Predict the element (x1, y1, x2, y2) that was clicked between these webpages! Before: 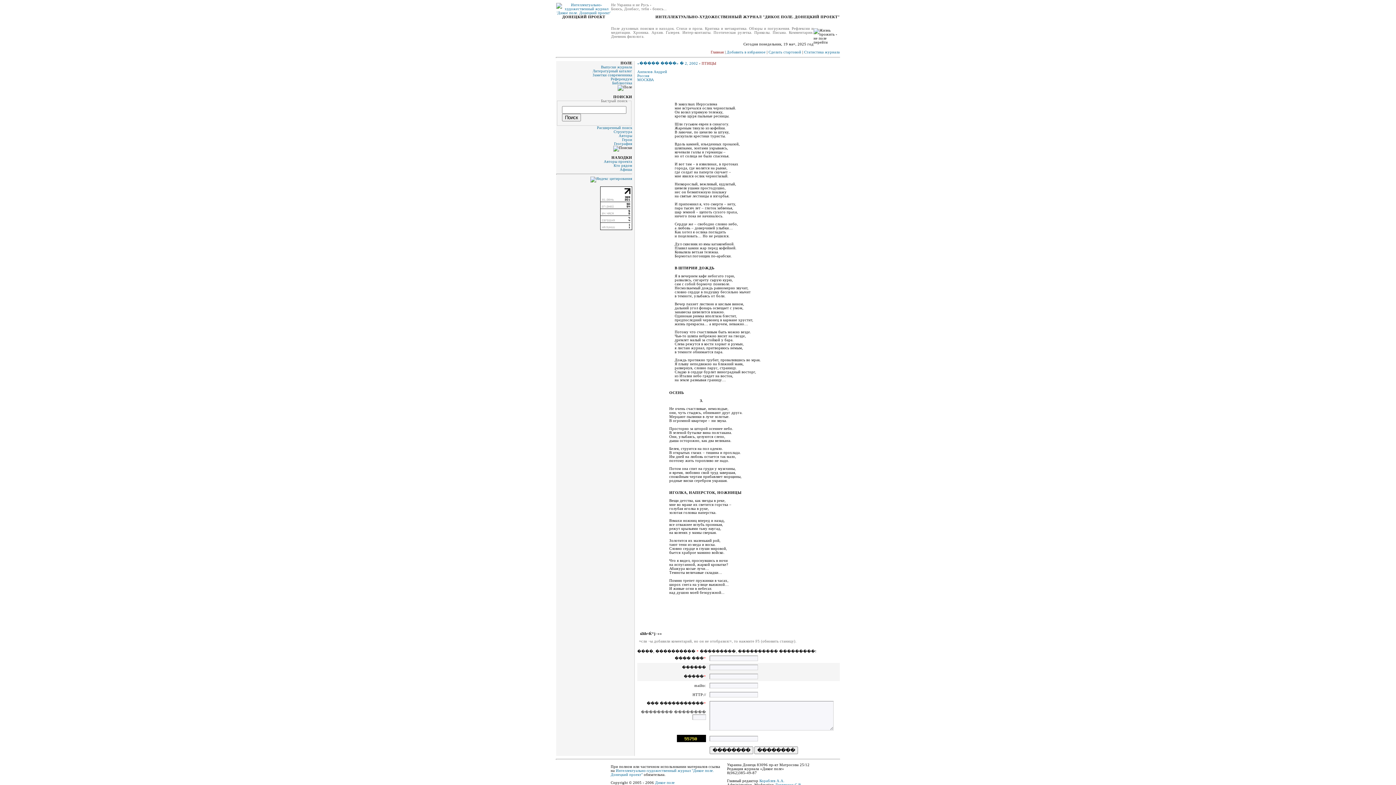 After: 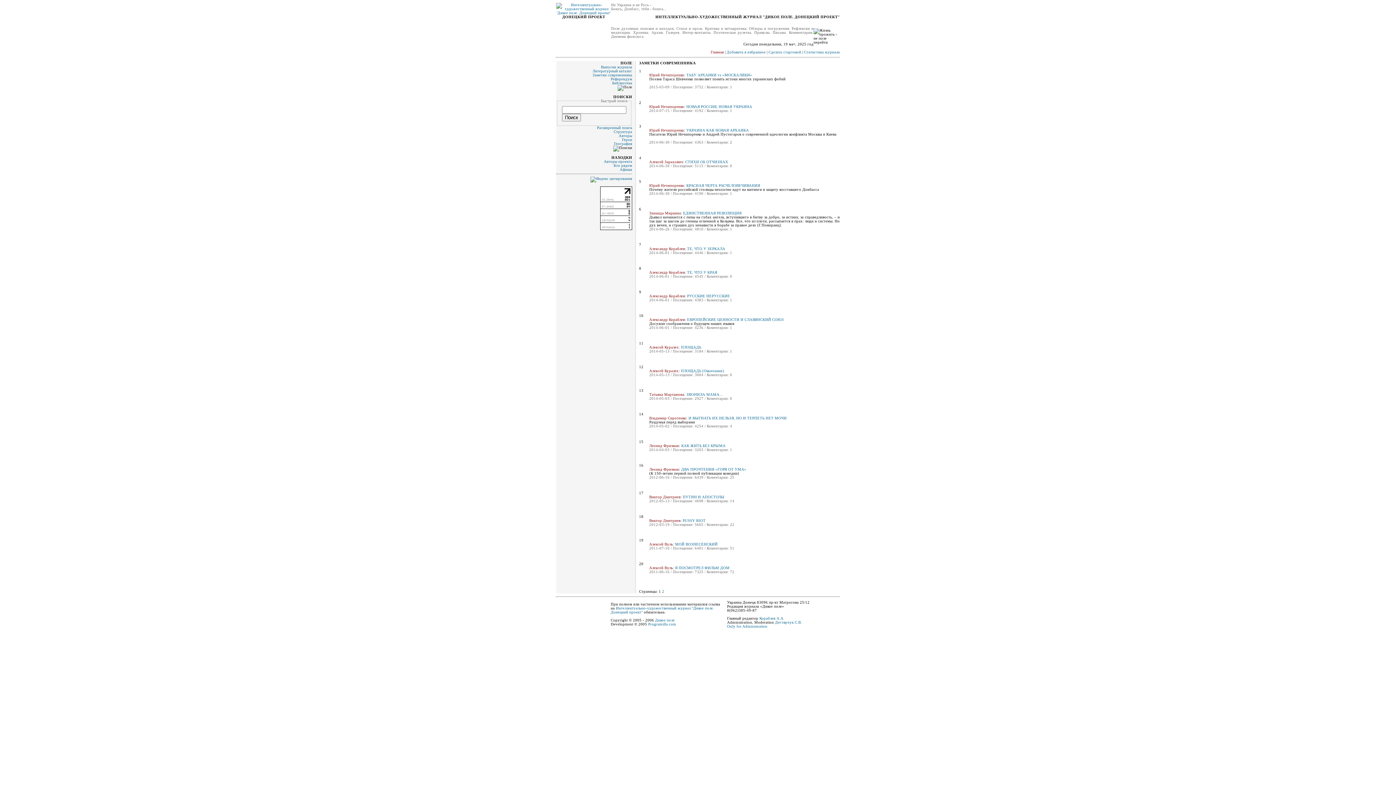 Action: label: Заметки современника bbox: (592, 73, 632, 77)